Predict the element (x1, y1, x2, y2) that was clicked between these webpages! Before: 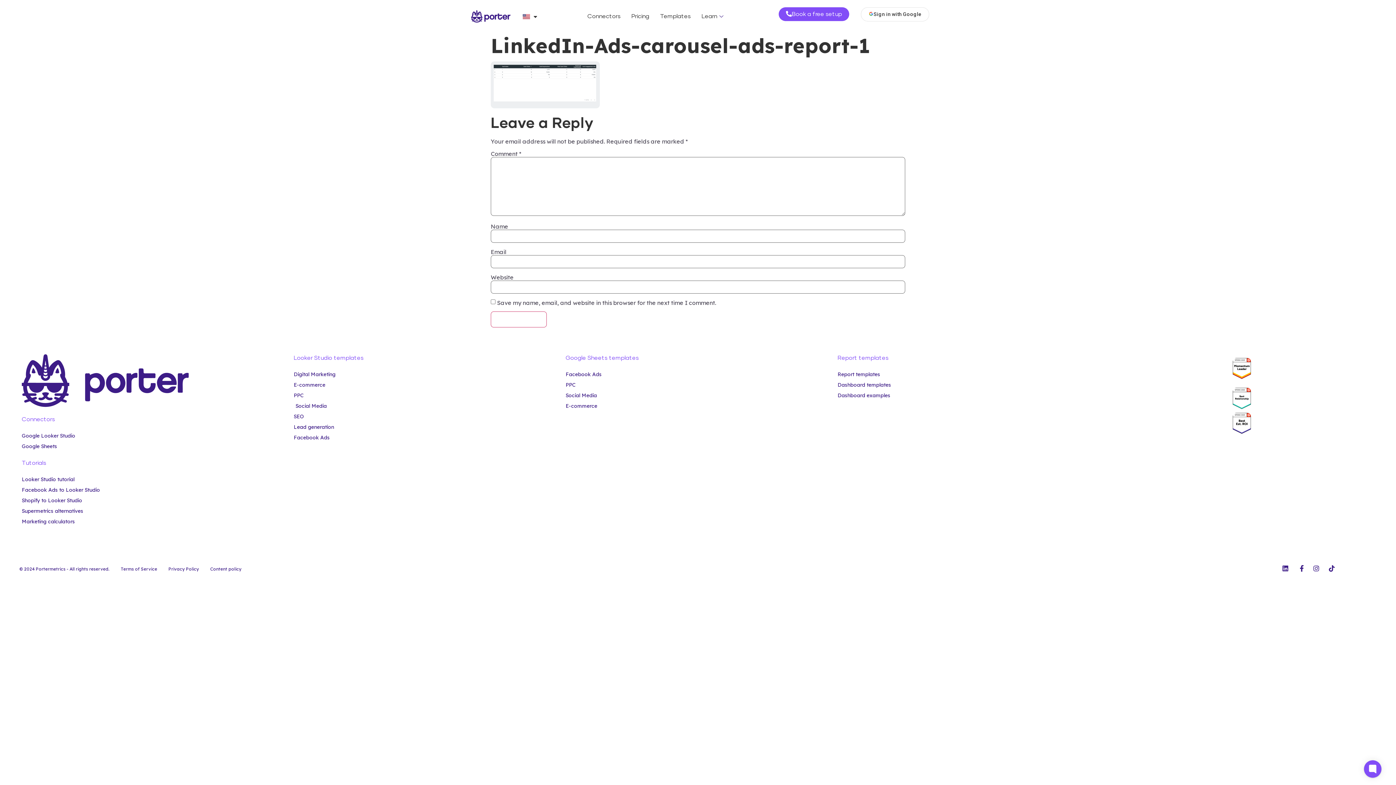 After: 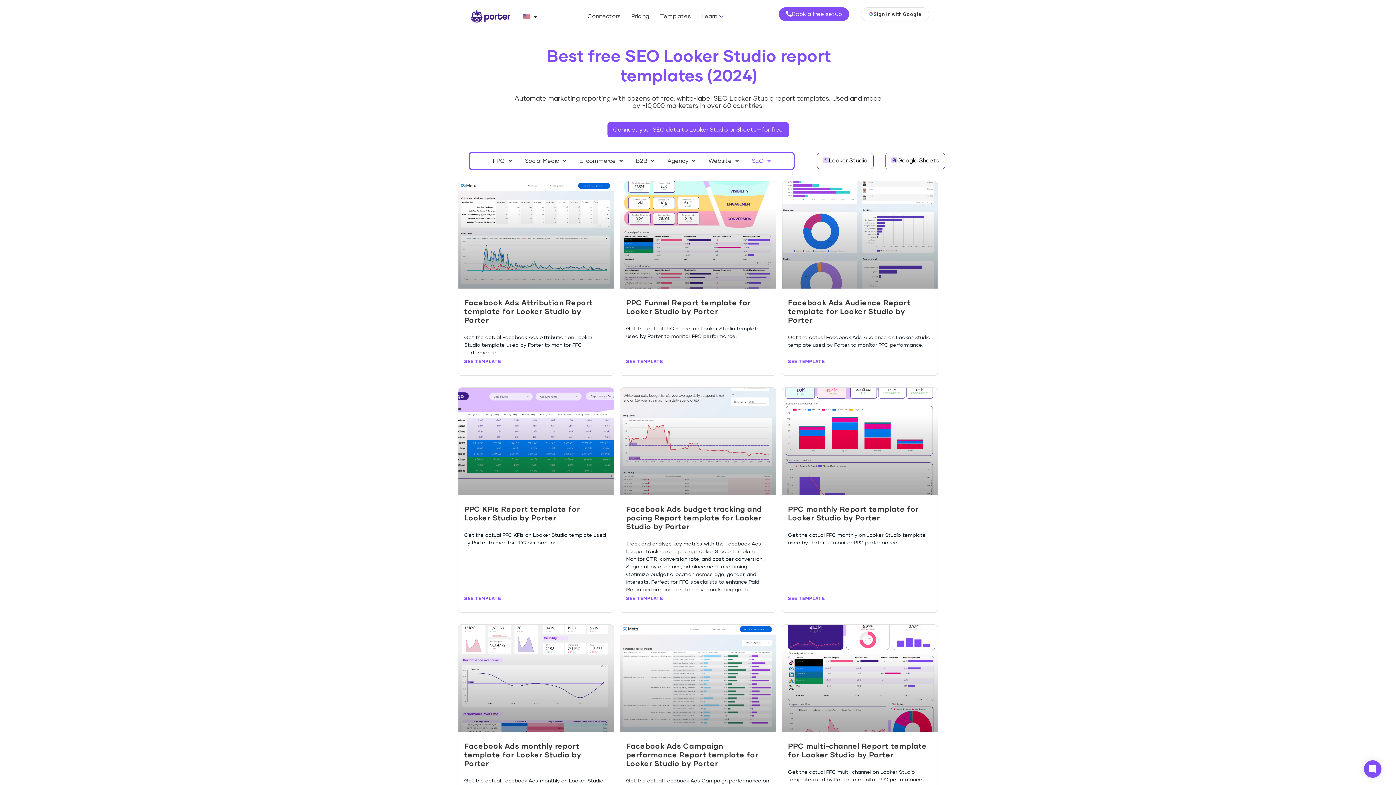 Action: bbox: (293, 412, 558, 421) label: SEO